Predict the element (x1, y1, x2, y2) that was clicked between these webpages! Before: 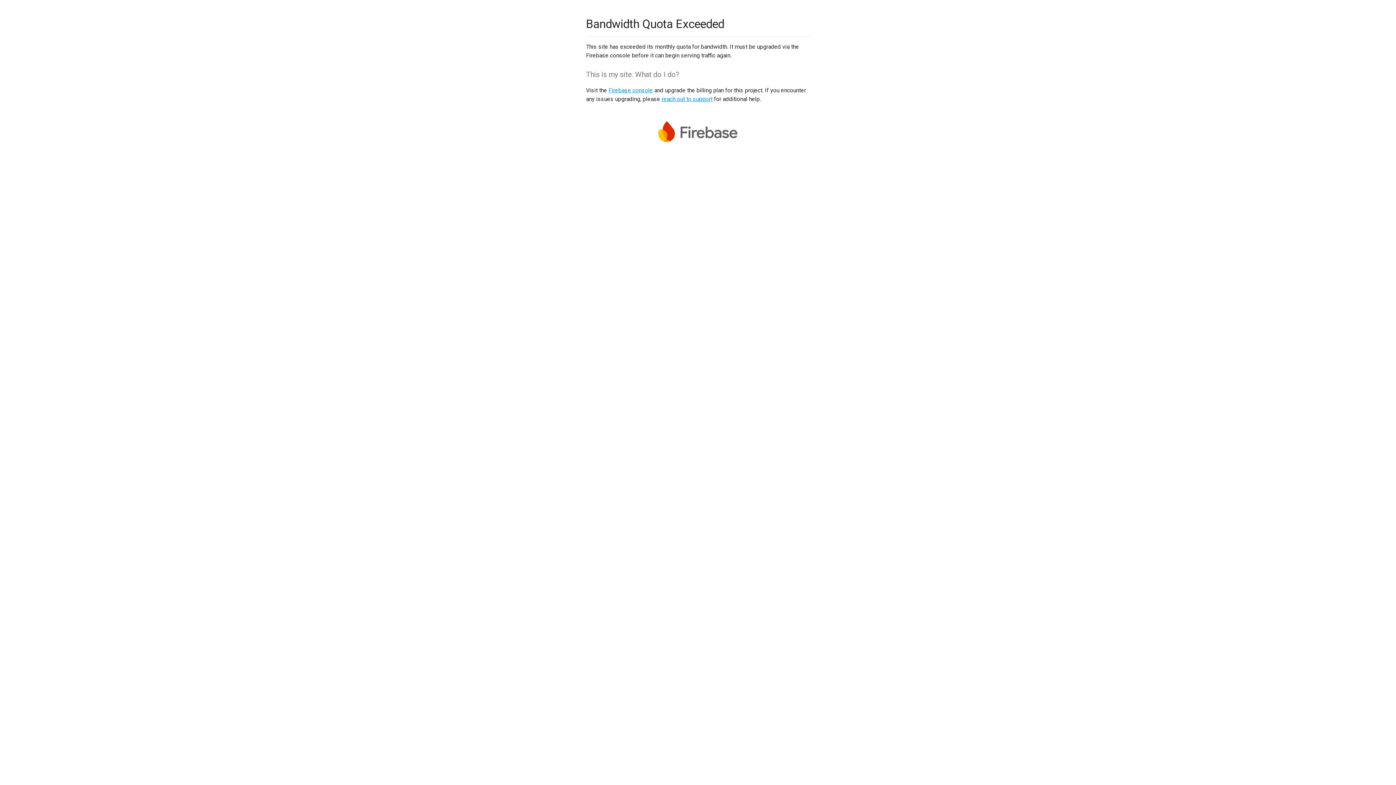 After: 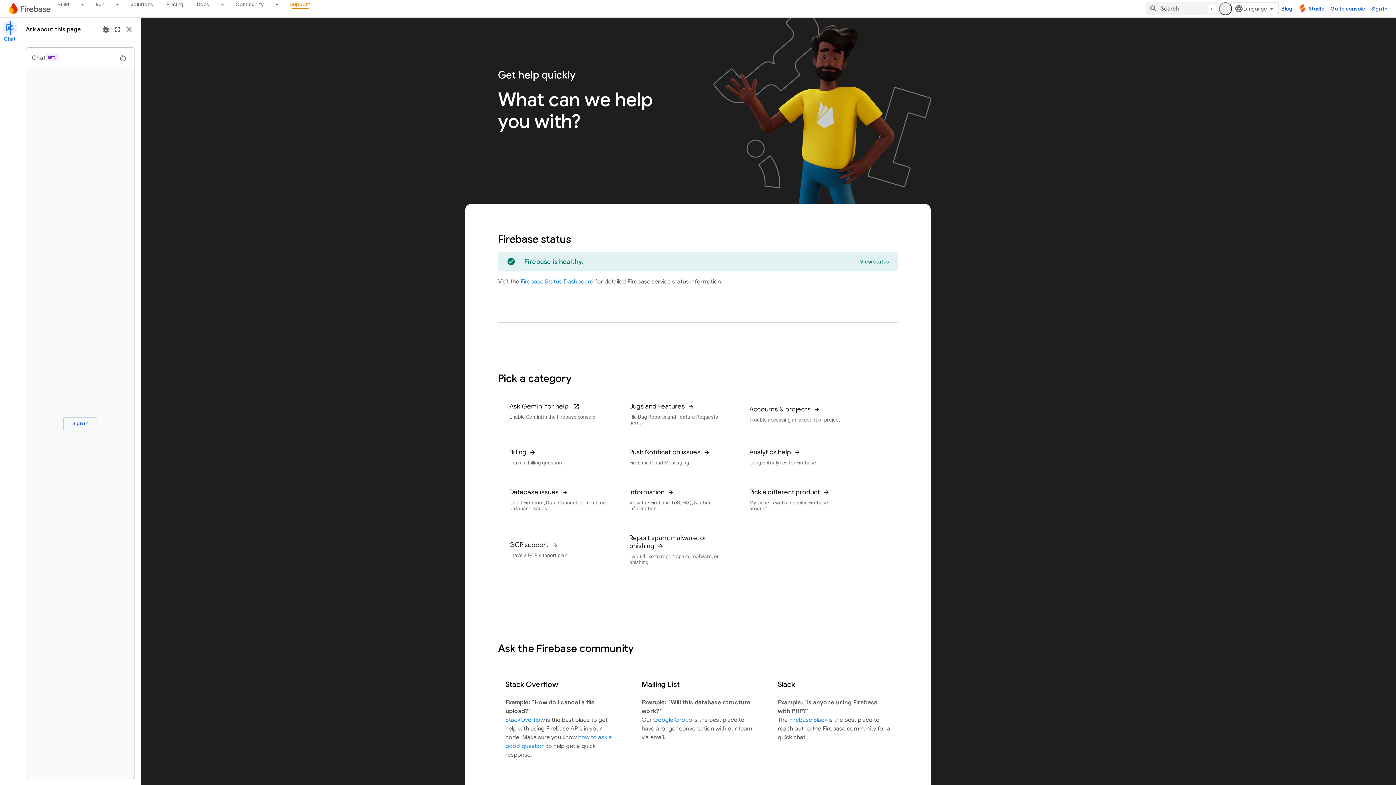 Action: label: reach out to support bbox: (661, 95, 712, 102)